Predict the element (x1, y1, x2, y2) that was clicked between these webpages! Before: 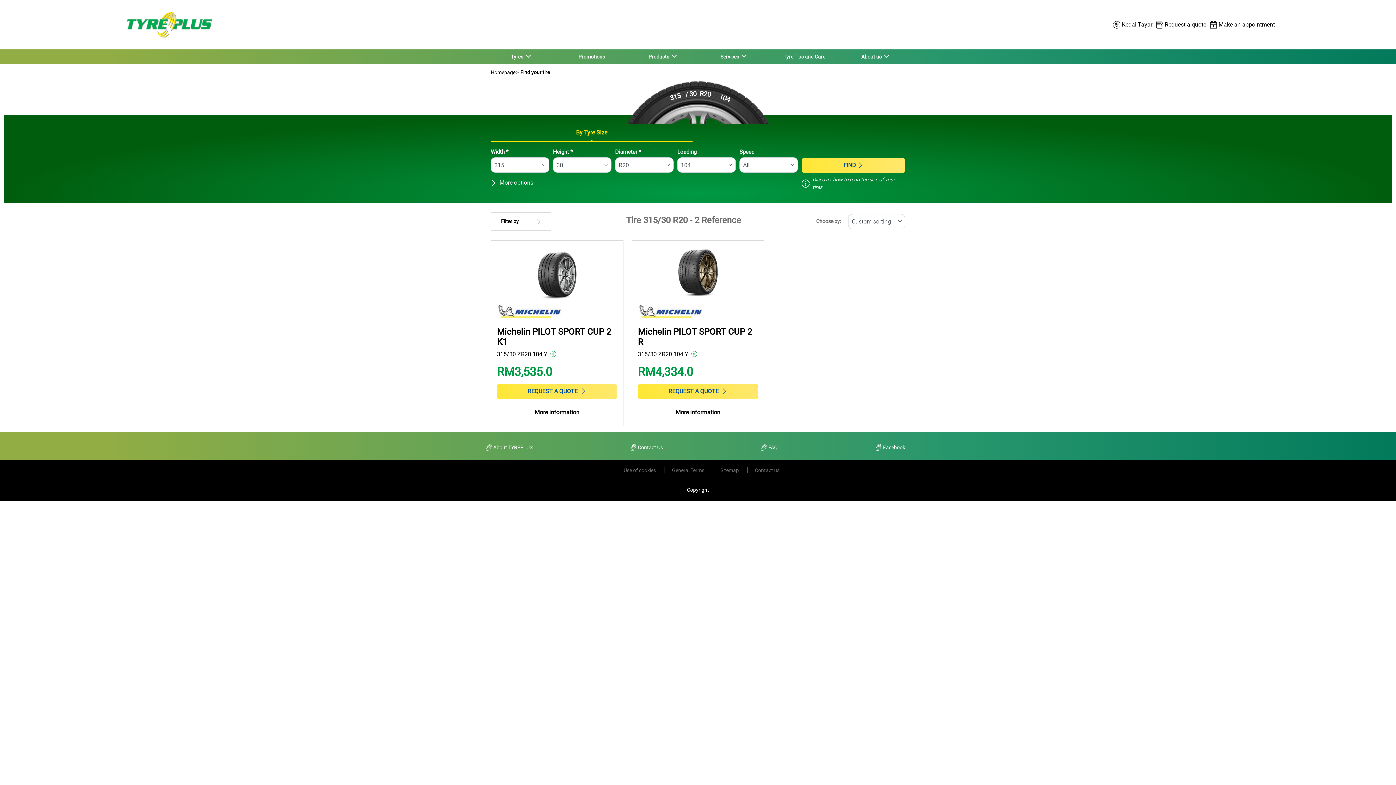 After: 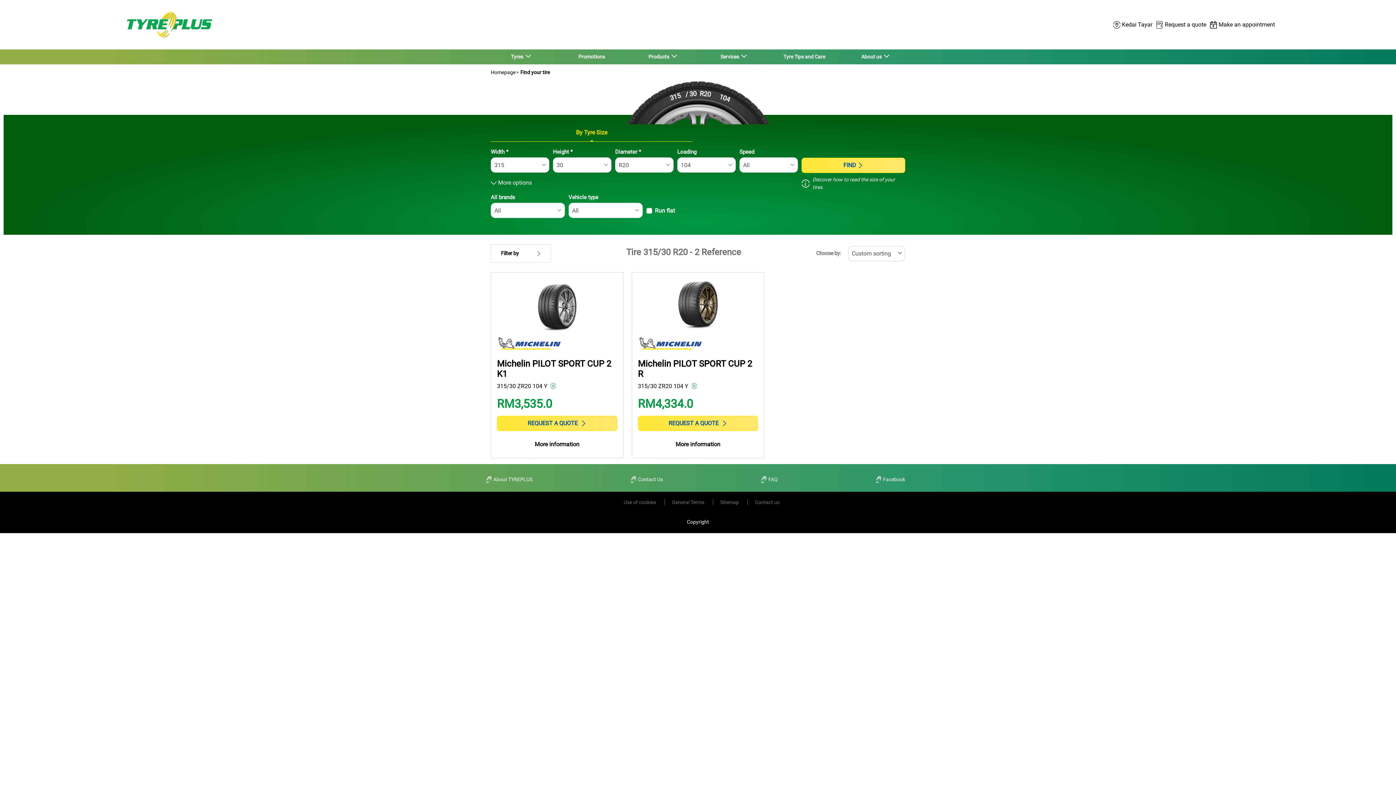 Action: label:  More options bbox: (490, 178, 533, 187)